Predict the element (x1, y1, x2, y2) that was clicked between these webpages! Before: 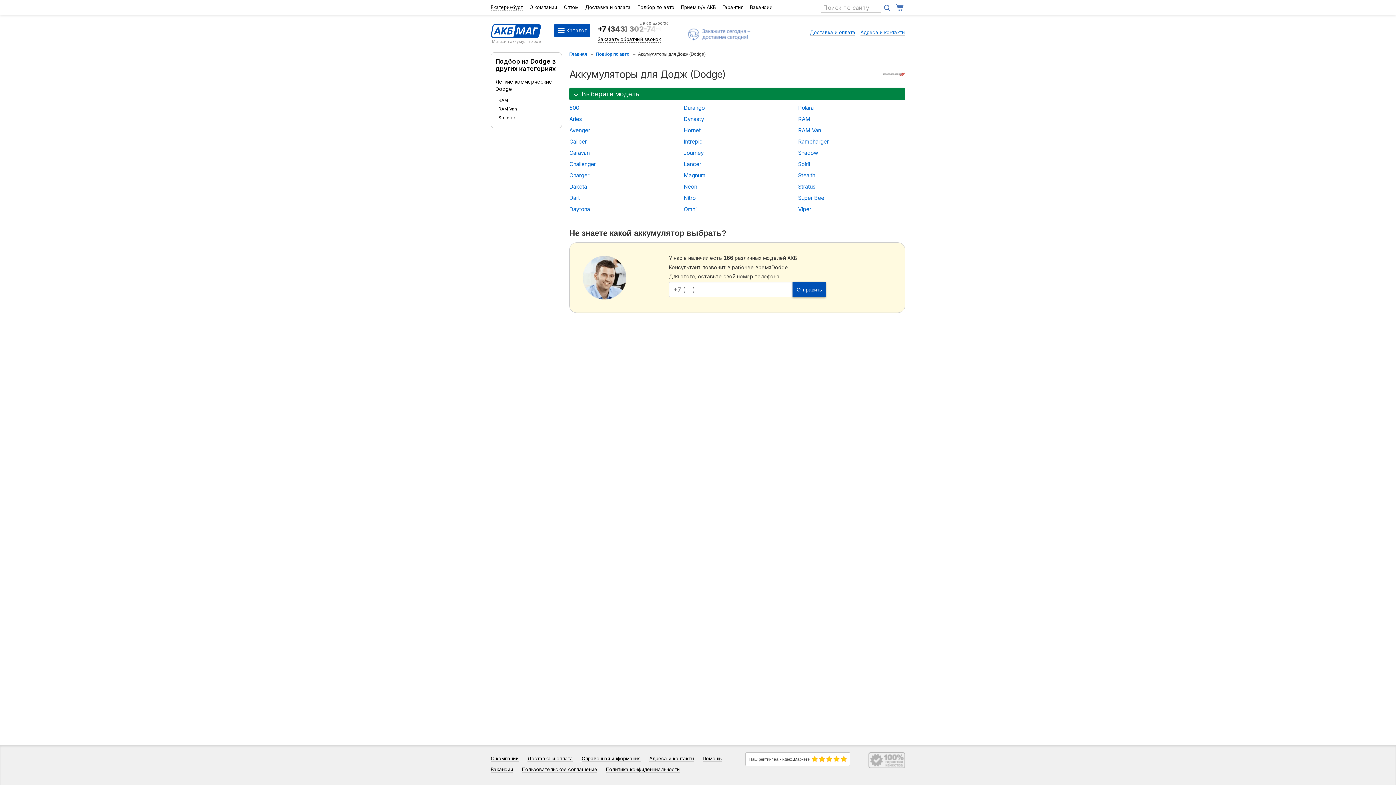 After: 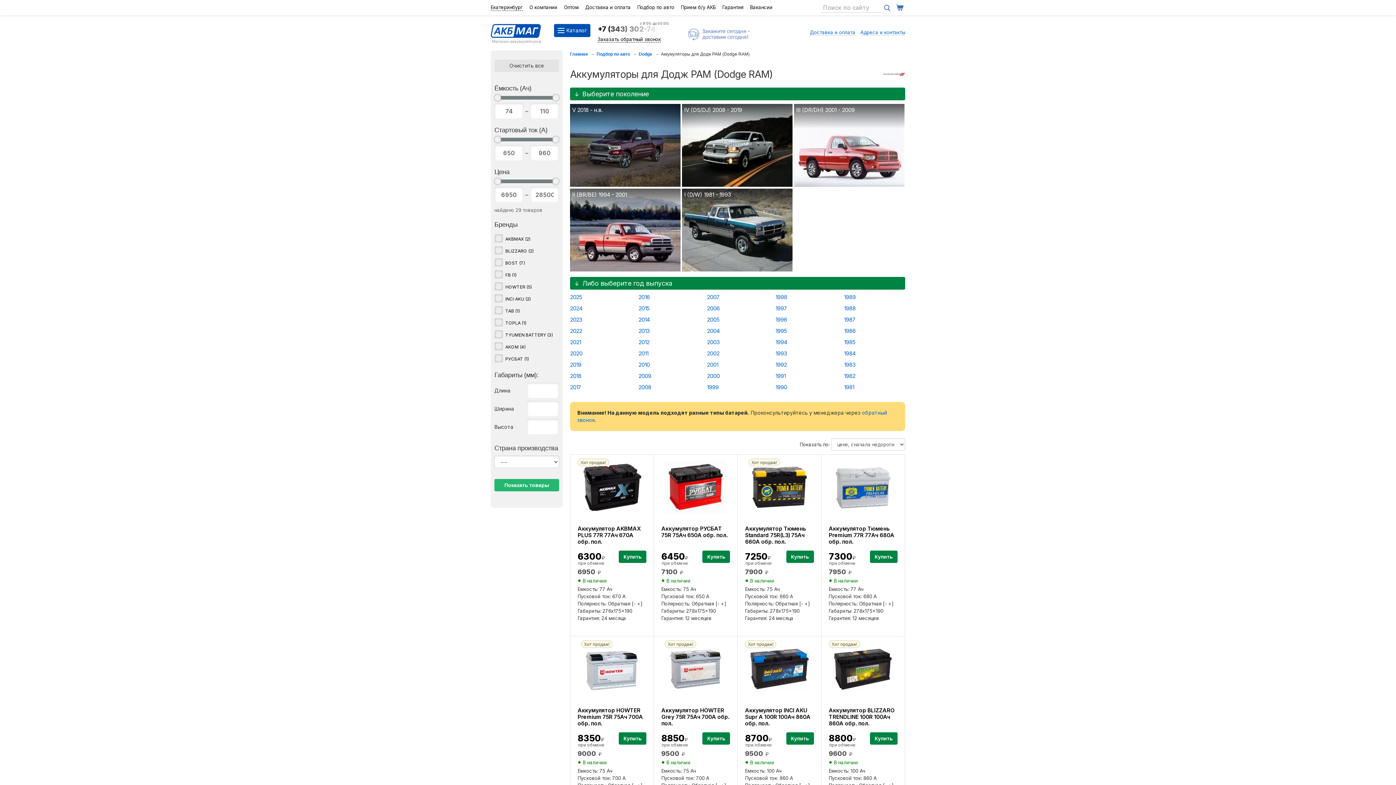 Action: label: RAM bbox: (798, 115, 810, 122)